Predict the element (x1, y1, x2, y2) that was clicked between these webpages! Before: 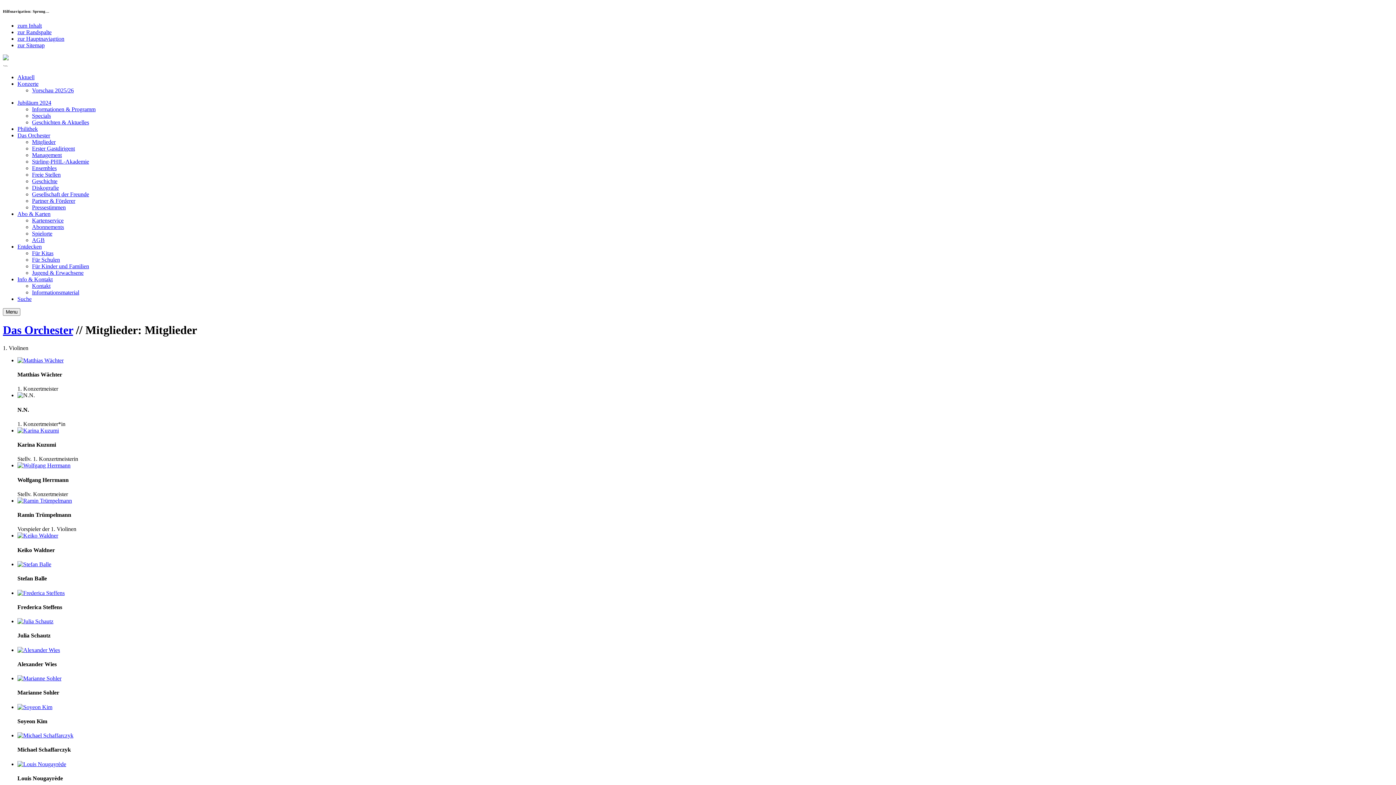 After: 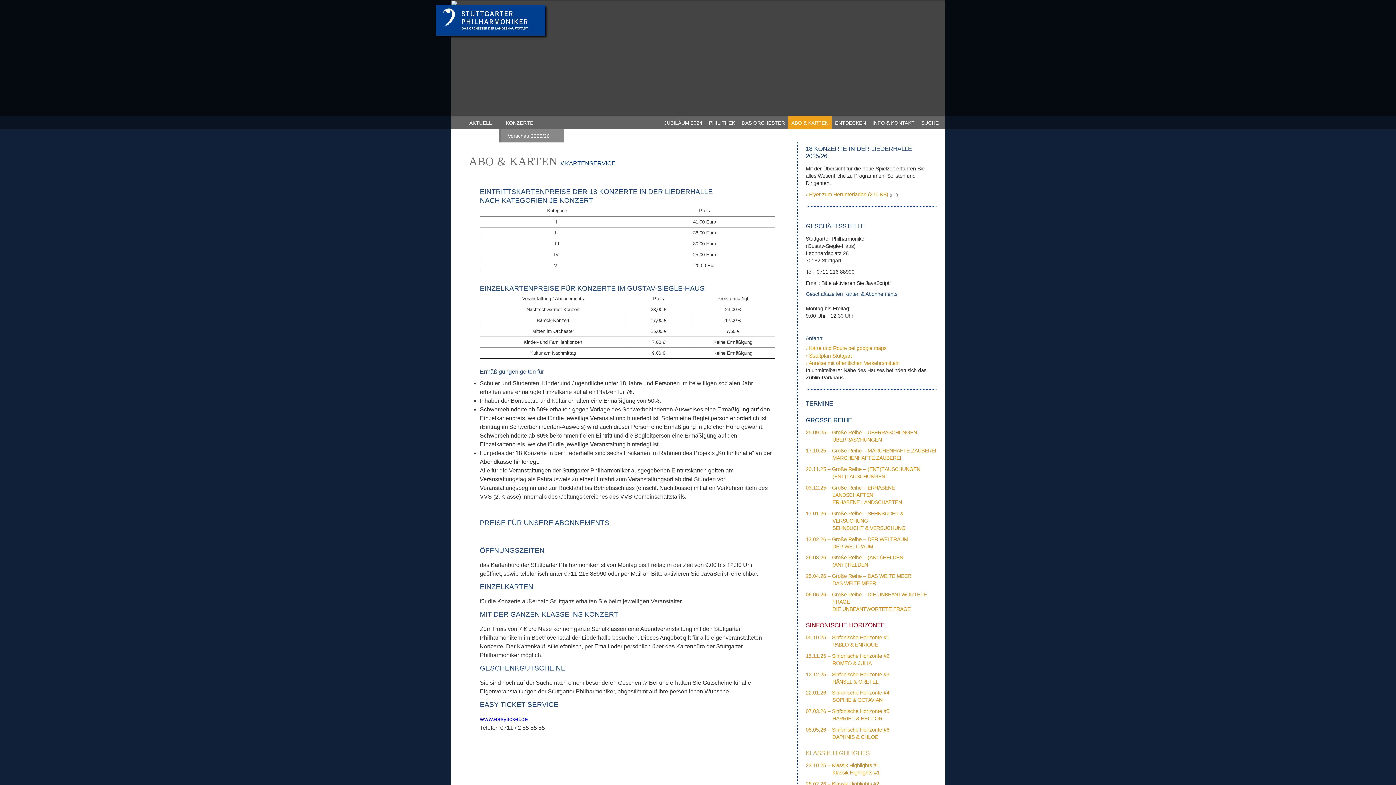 Action: label: Kartenservice bbox: (32, 217, 63, 223)